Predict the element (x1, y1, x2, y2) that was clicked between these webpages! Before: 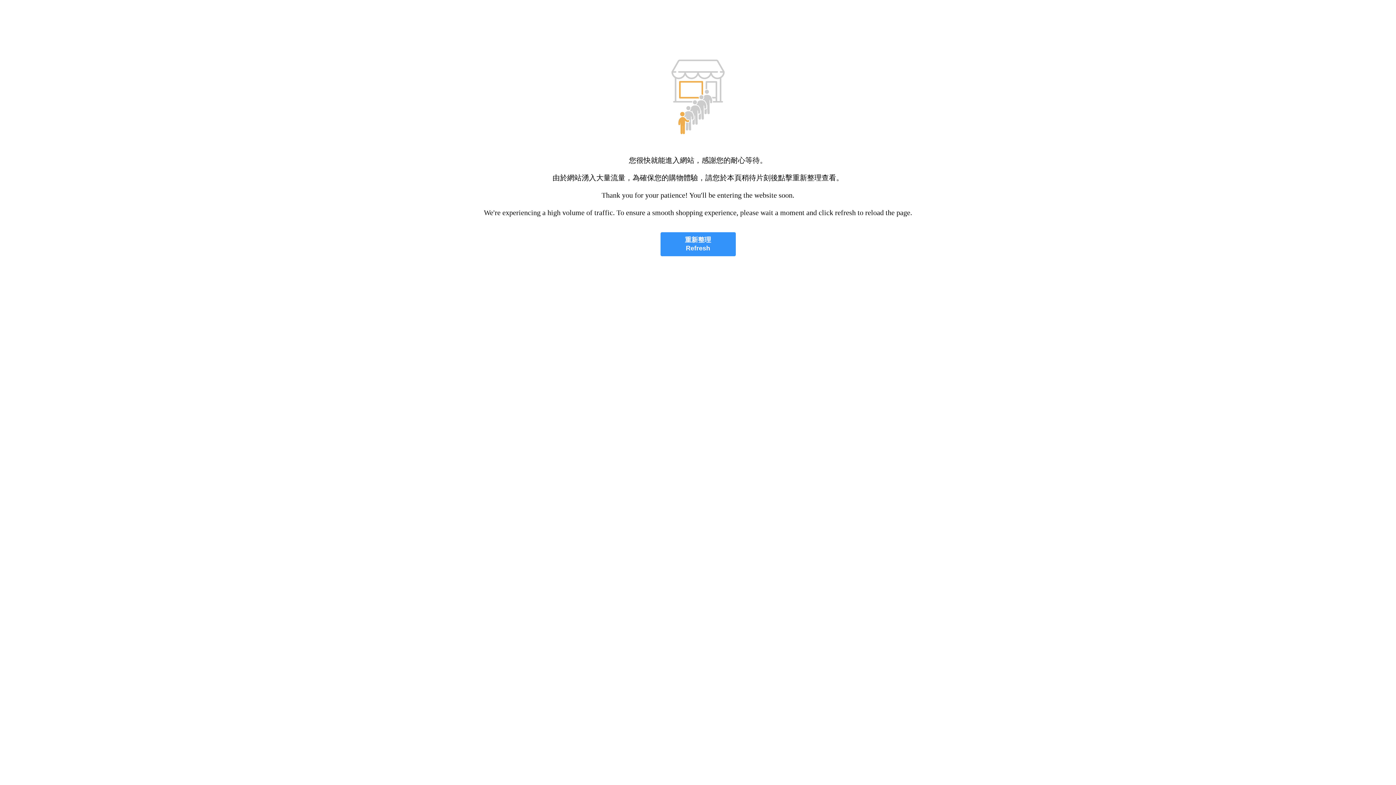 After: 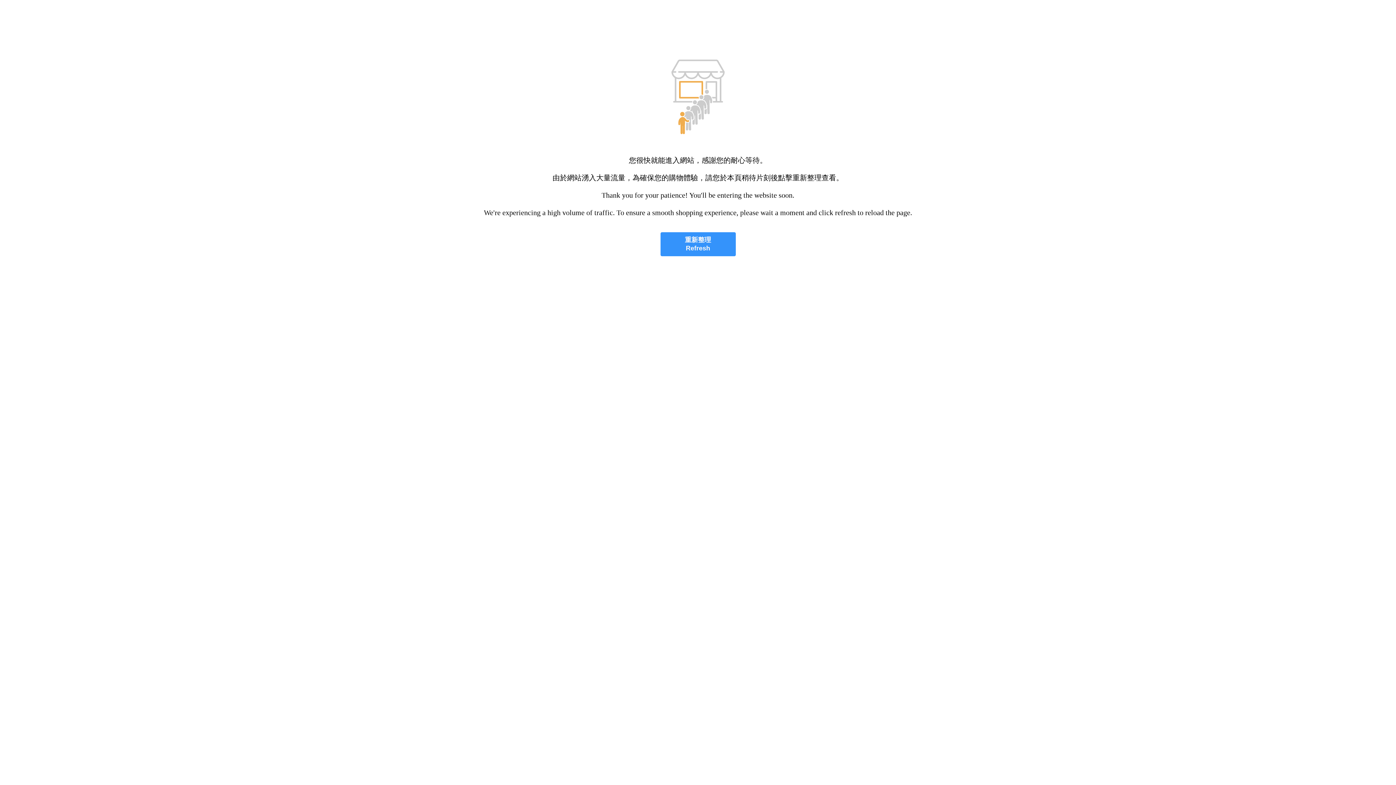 Action: label: 重新整理
Refresh bbox: (660, 232, 735, 256)